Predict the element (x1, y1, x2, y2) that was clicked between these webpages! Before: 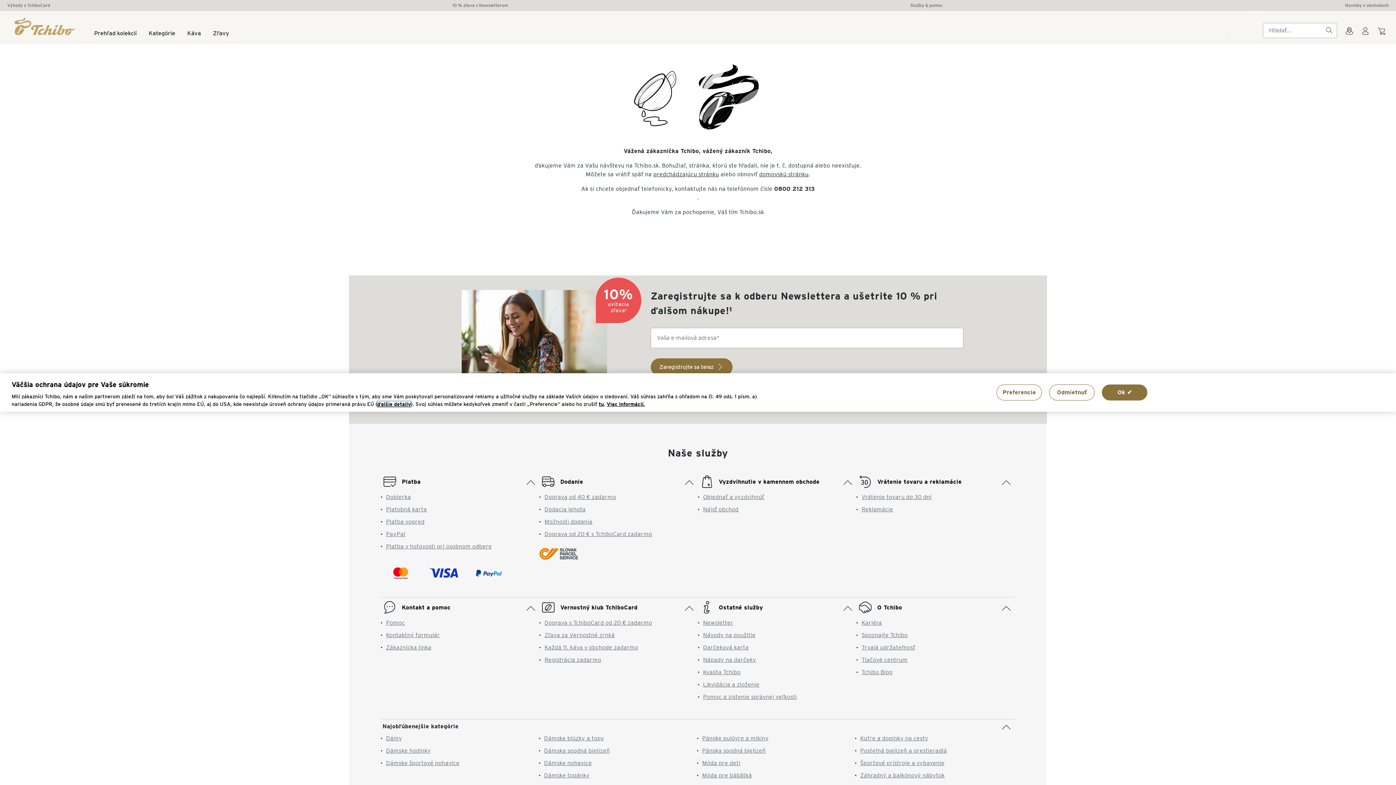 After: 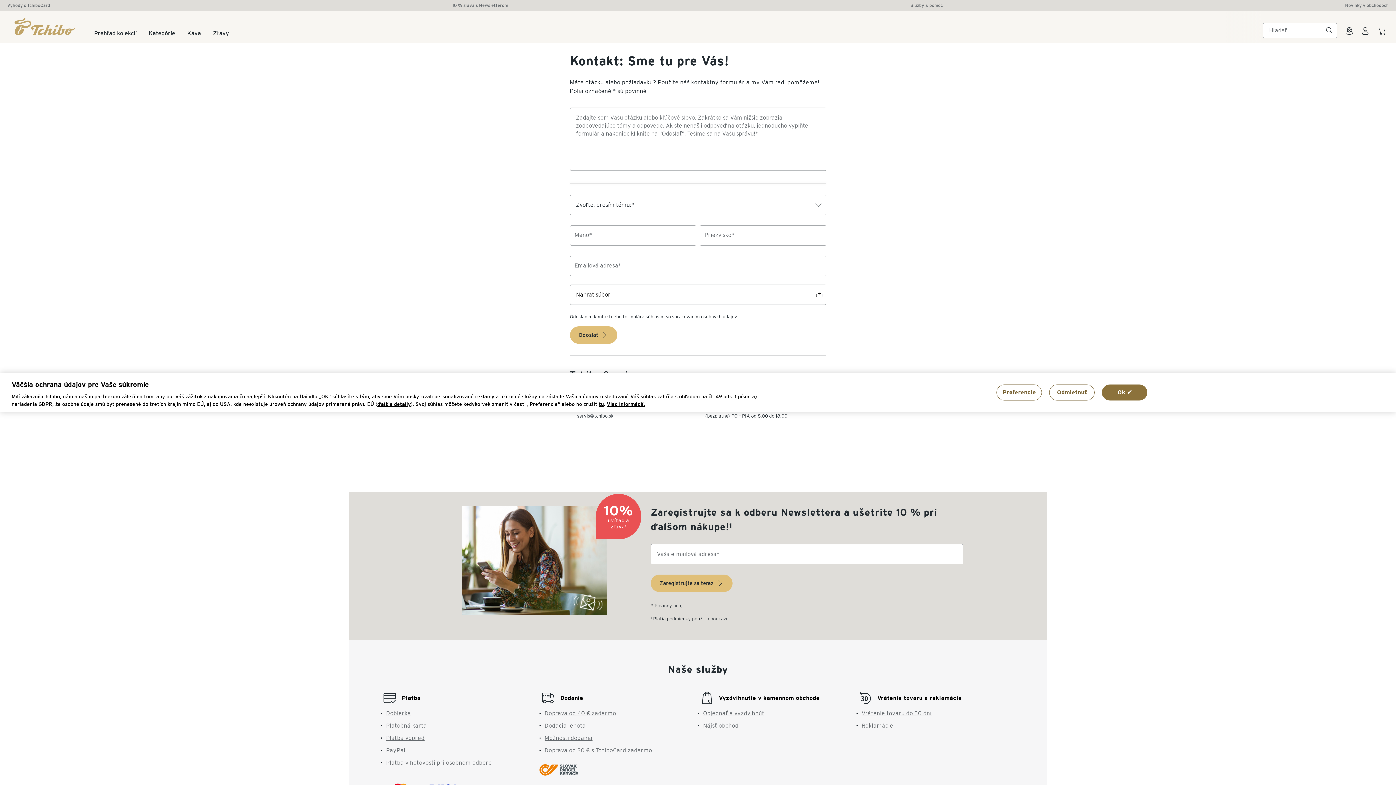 Action: bbox: (386, 561, 431, 568) label: Zákaznícka linka